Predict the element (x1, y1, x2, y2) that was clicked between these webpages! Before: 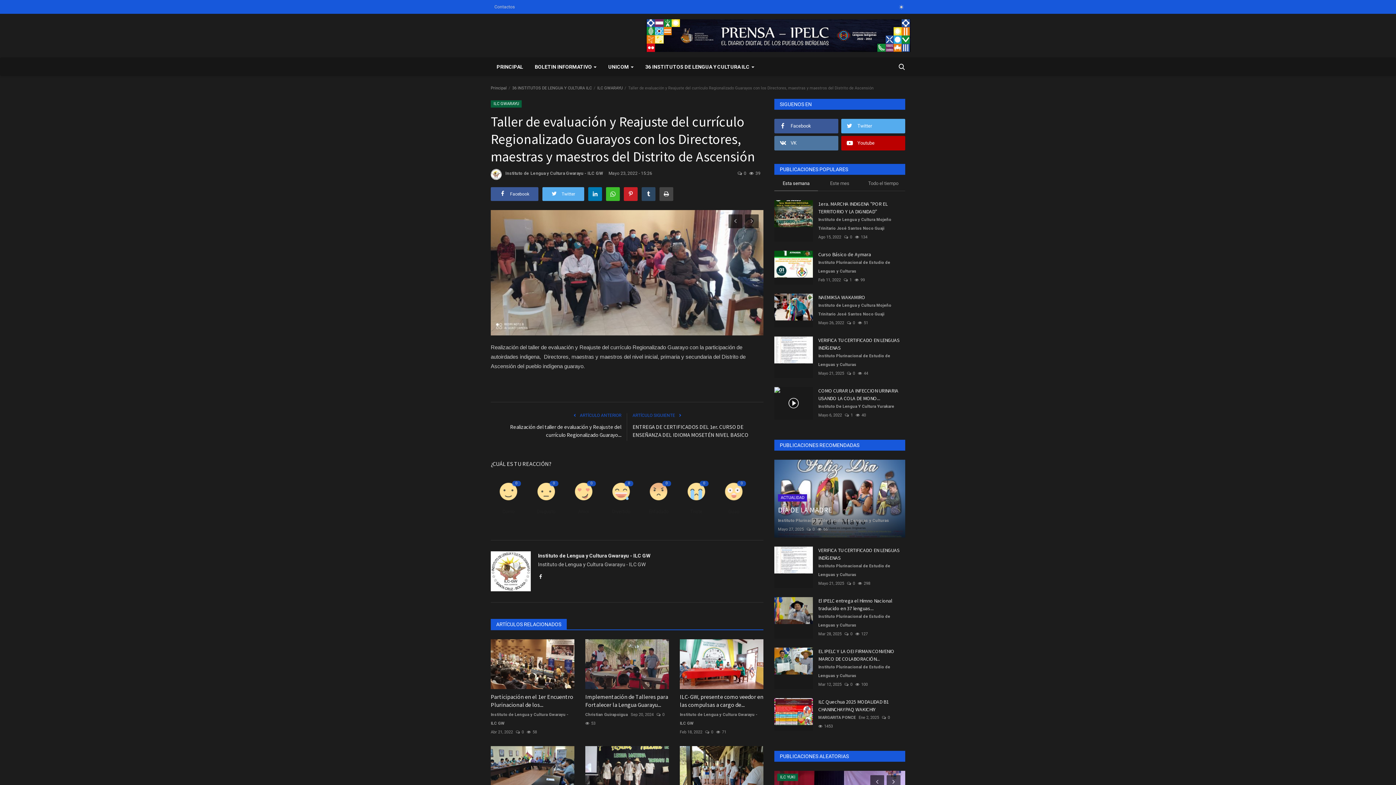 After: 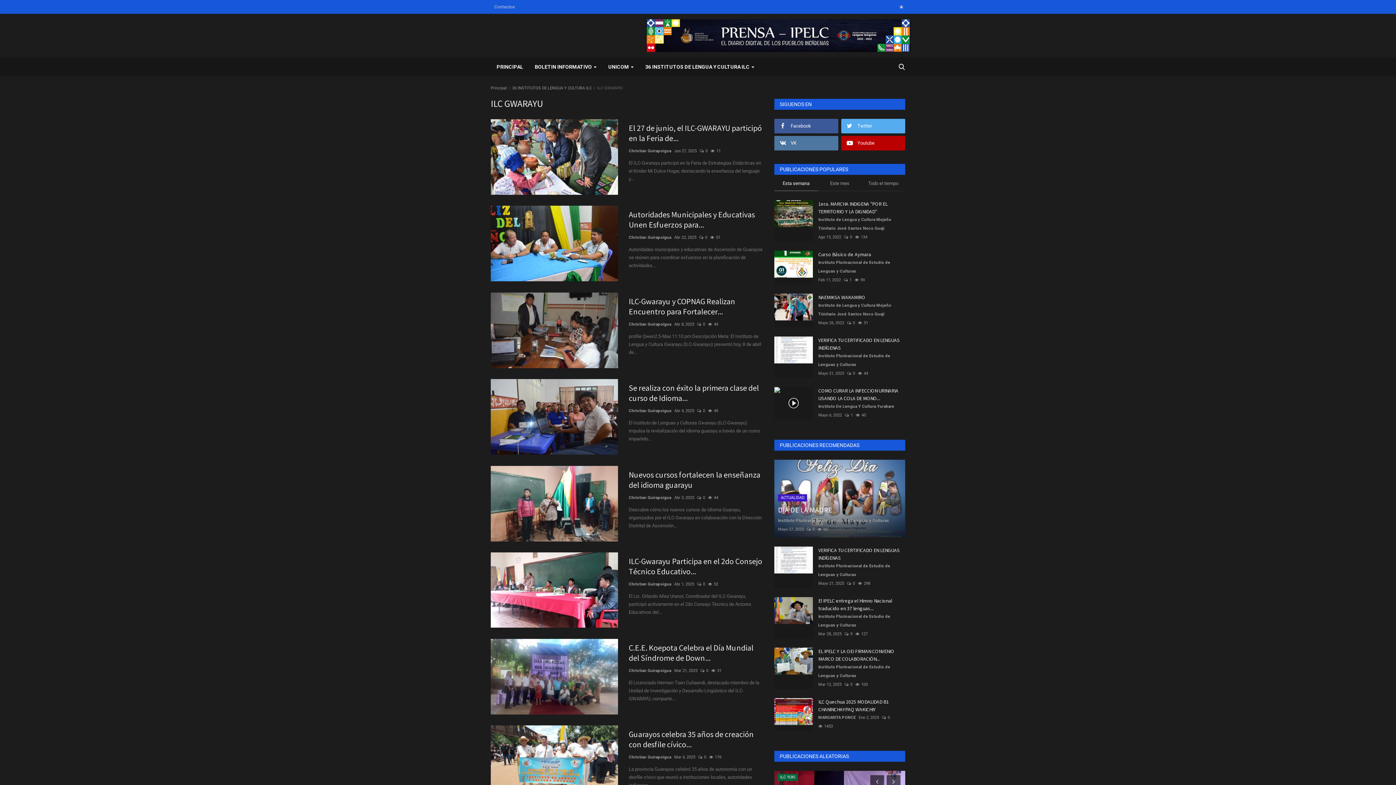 Action: label: ILC GWARAYU bbox: (490, 100, 521, 106)